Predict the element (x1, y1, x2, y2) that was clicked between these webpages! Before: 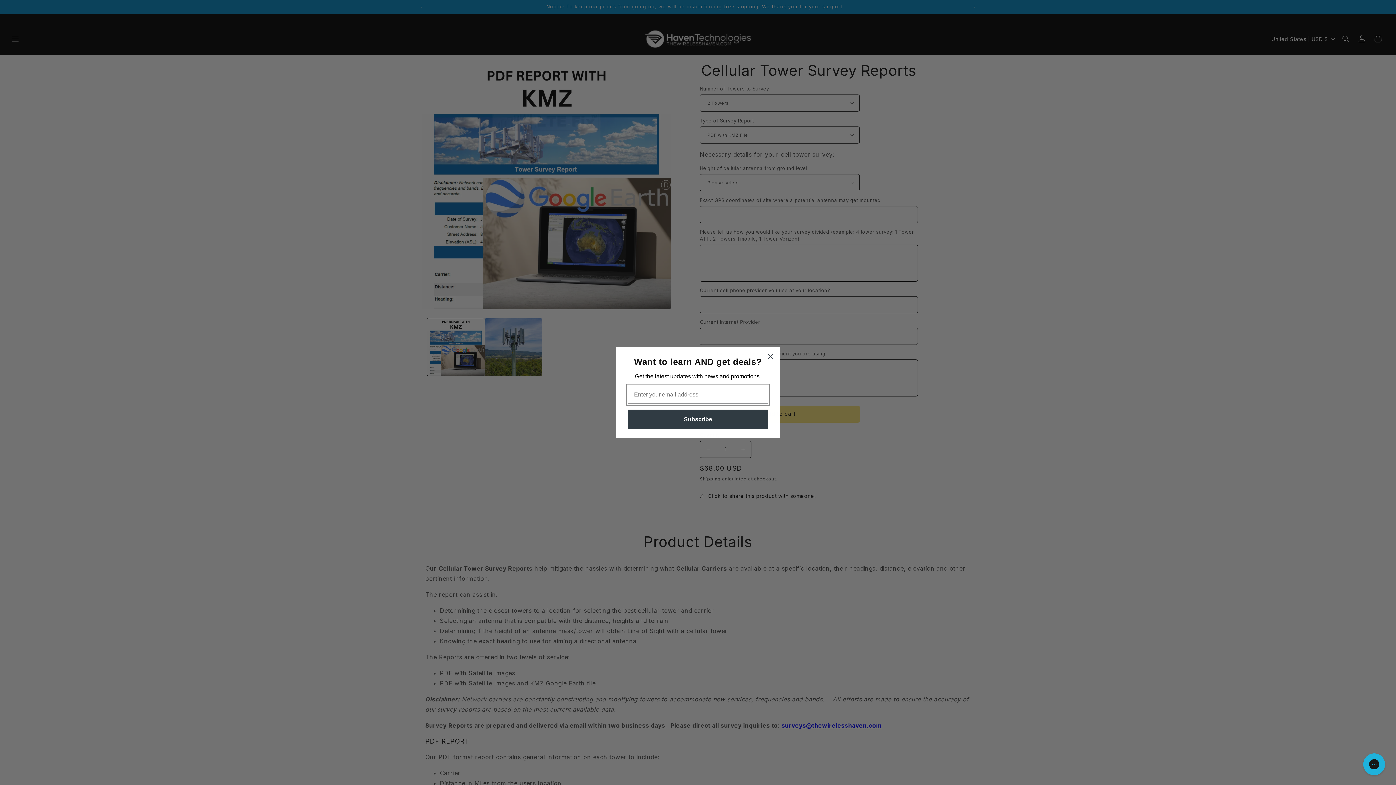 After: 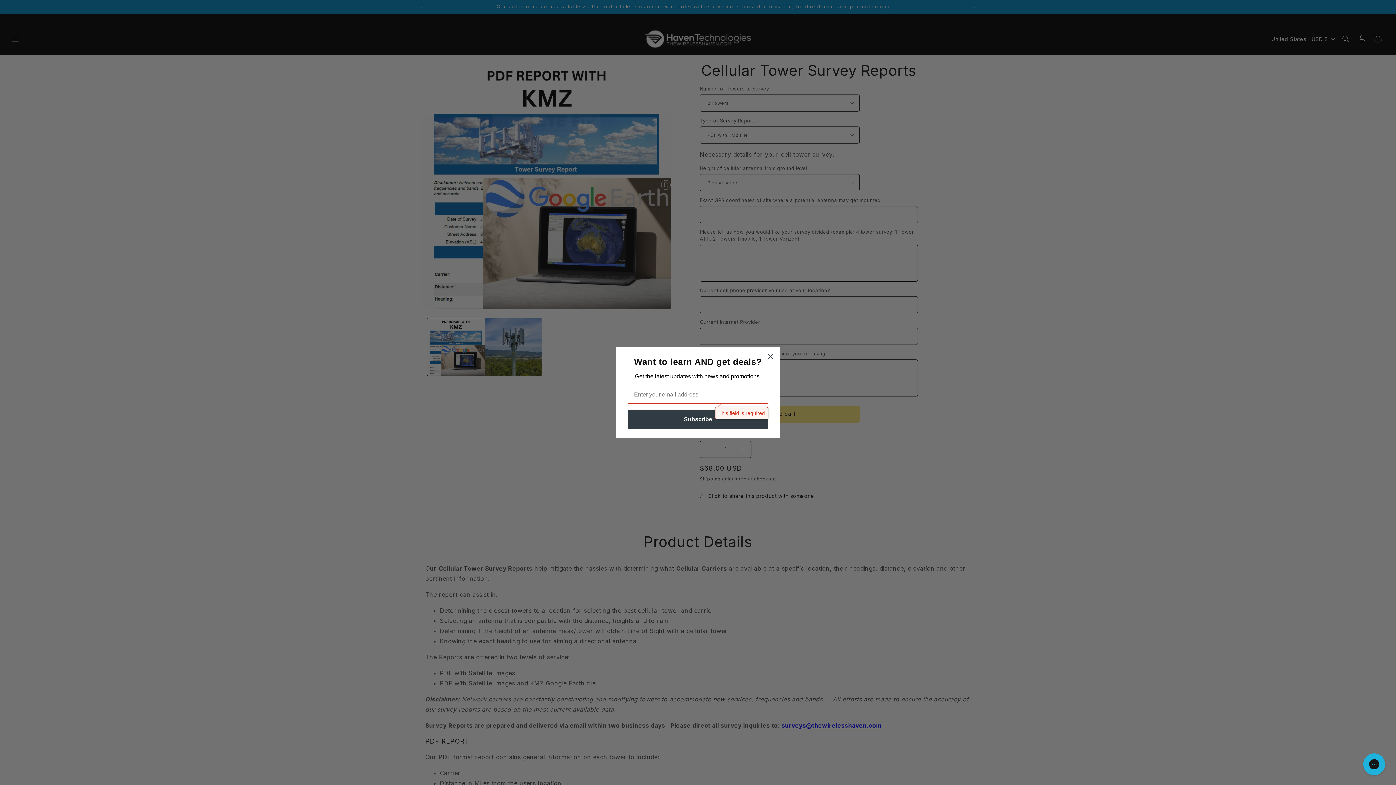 Action: label: Subscribe bbox: (628, 409, 768, 429)